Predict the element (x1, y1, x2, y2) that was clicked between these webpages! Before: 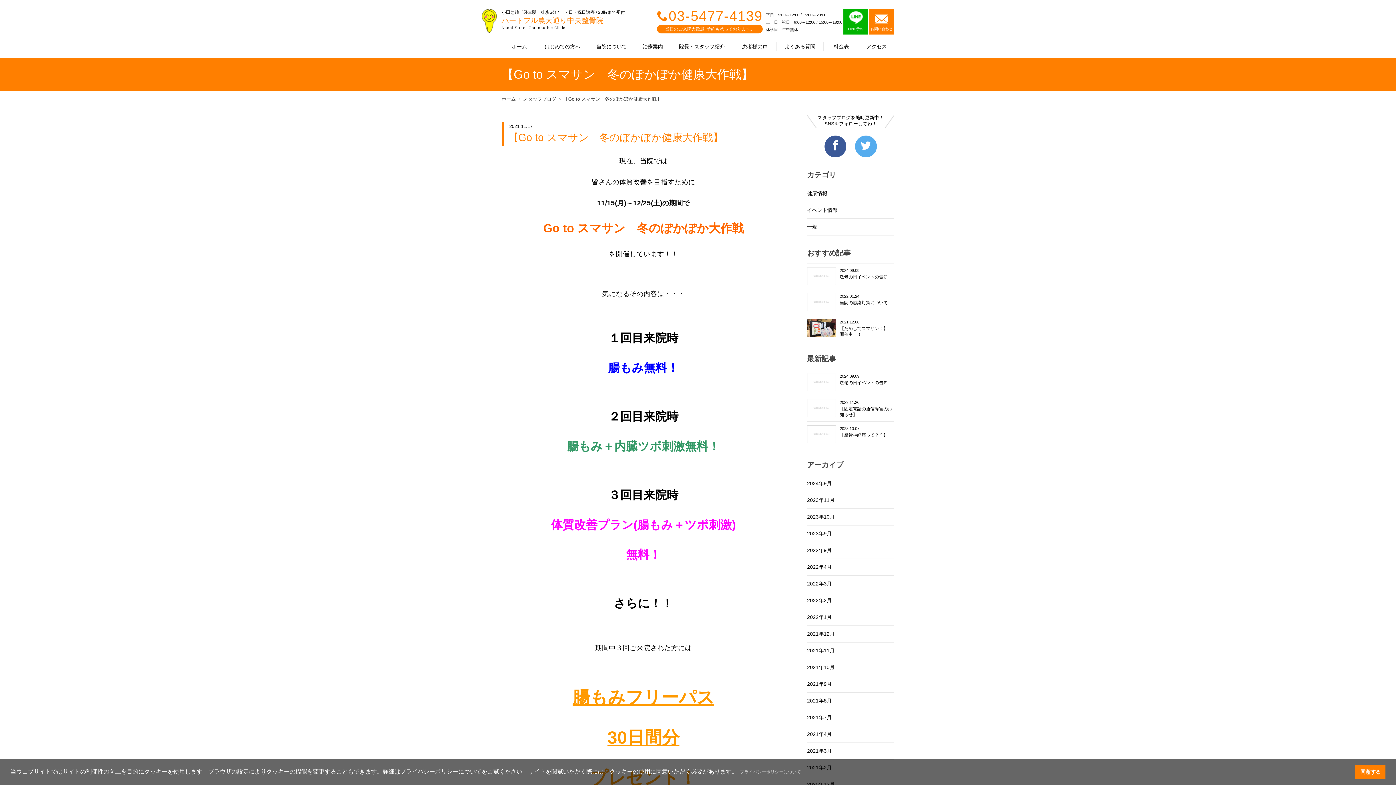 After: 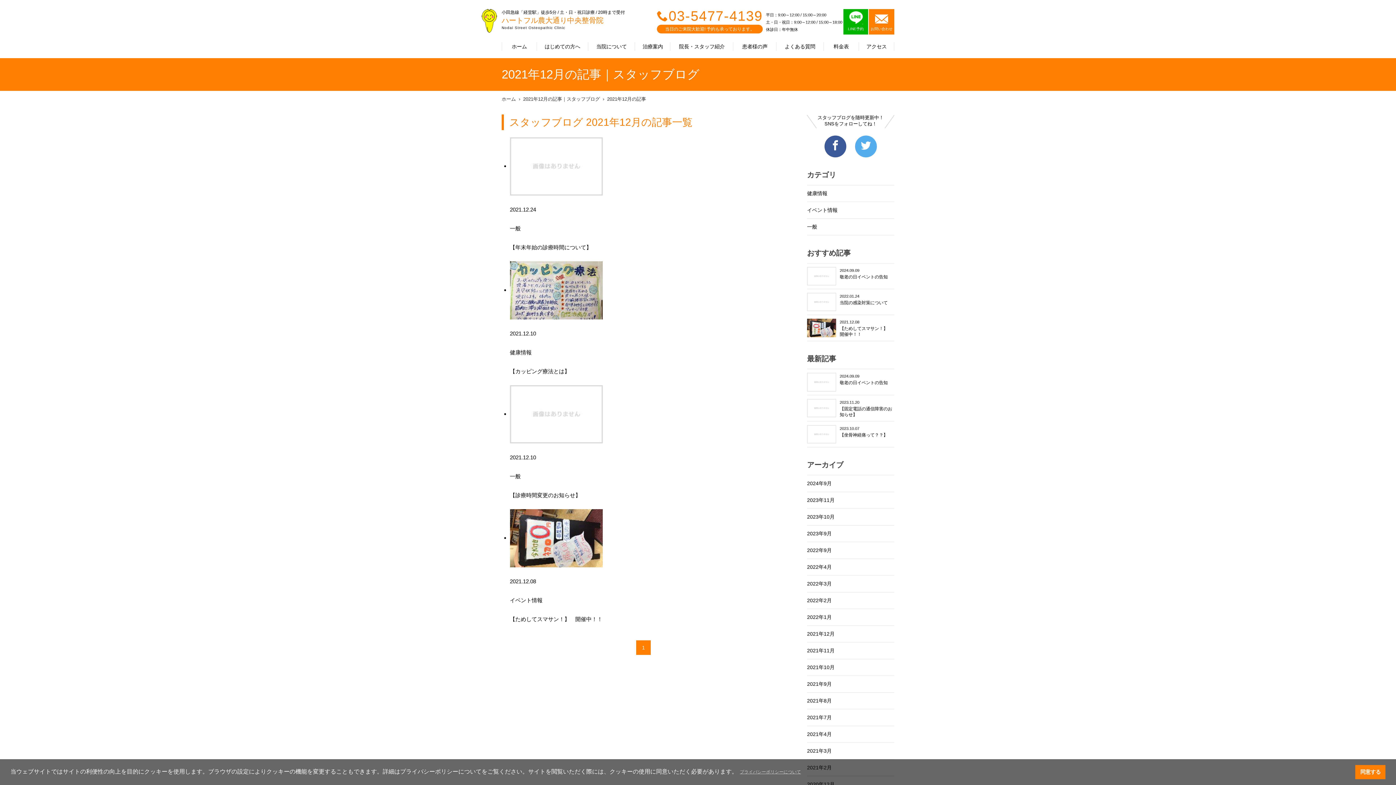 Action: bbox: (807, 626, 894, 642) label: 2021年12月